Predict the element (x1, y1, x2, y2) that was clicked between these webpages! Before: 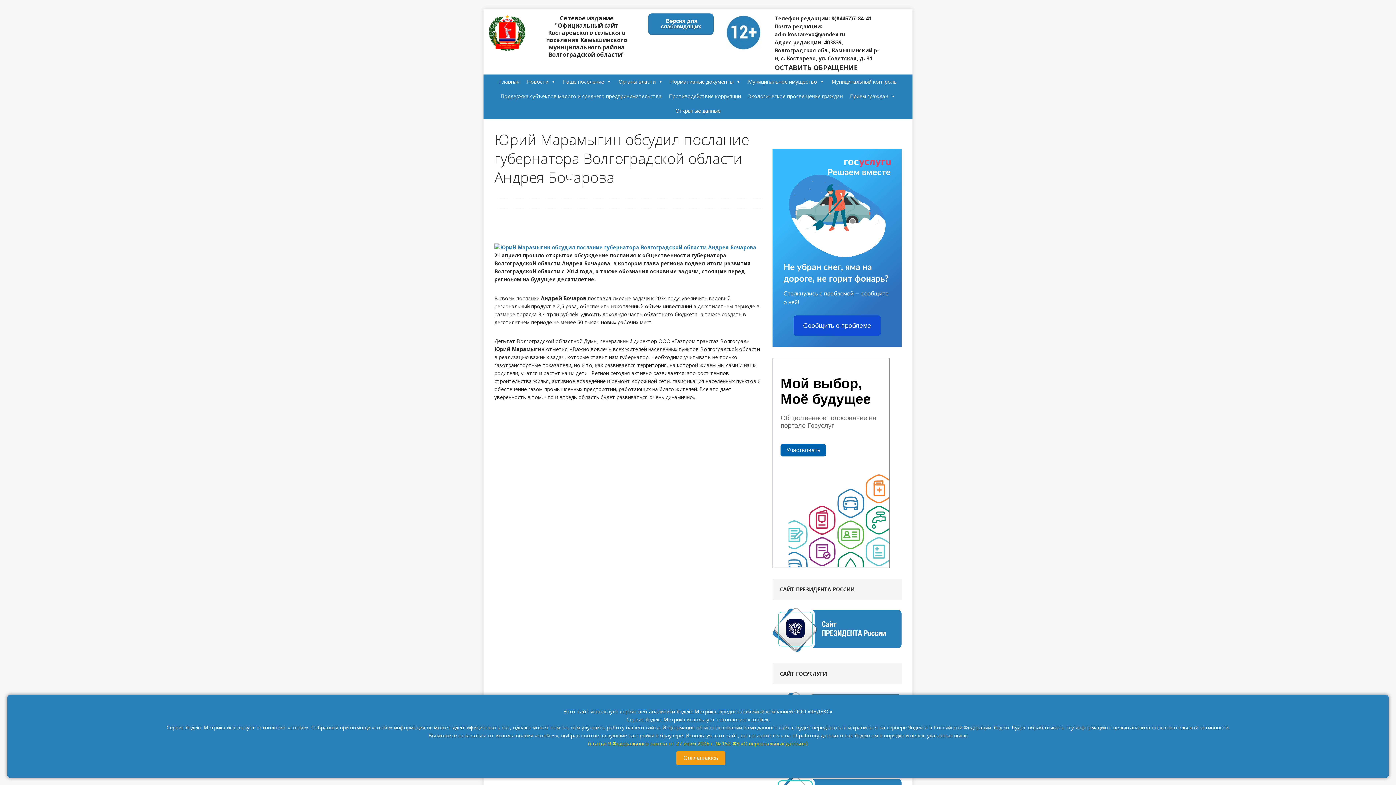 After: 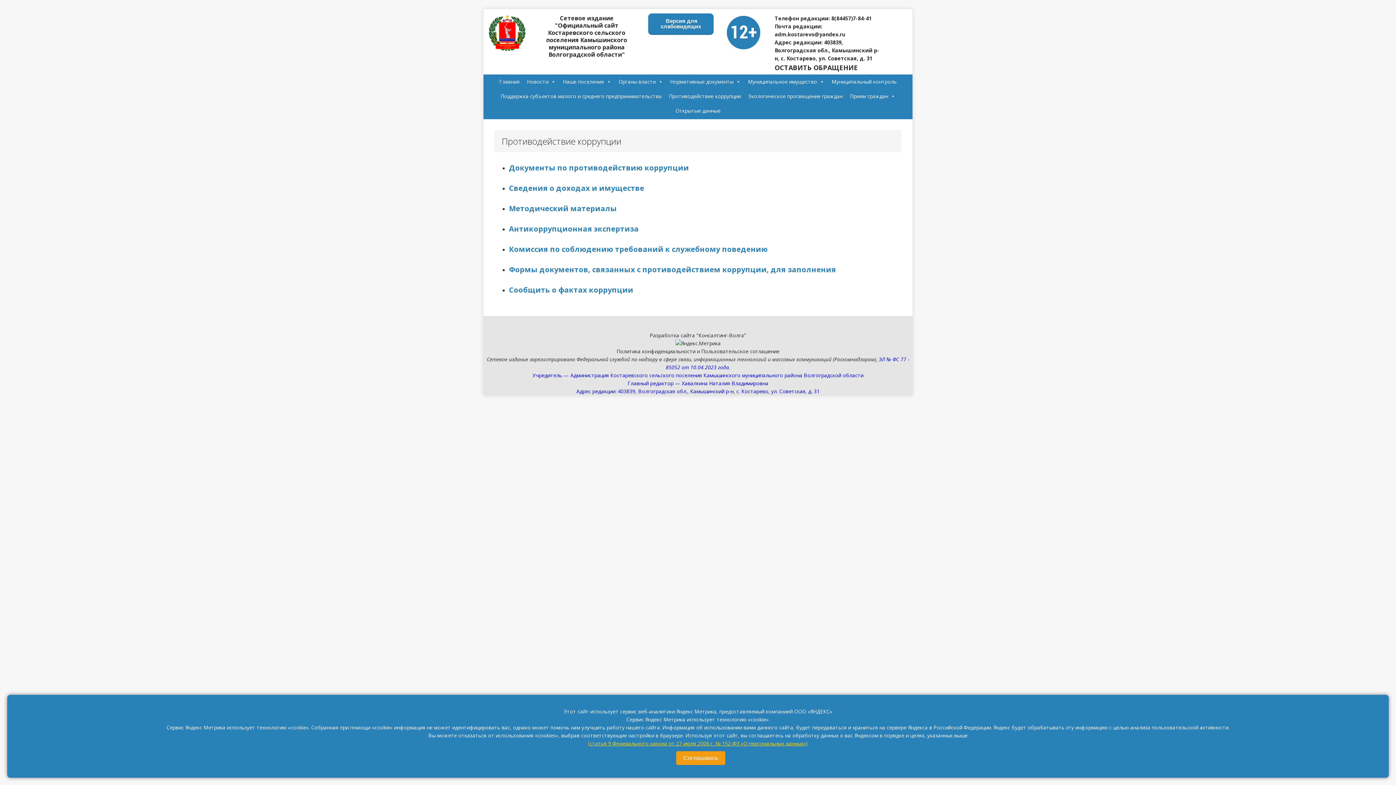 Action: bbox: (665, 89, 744, 103) label: Противодействие коррупции